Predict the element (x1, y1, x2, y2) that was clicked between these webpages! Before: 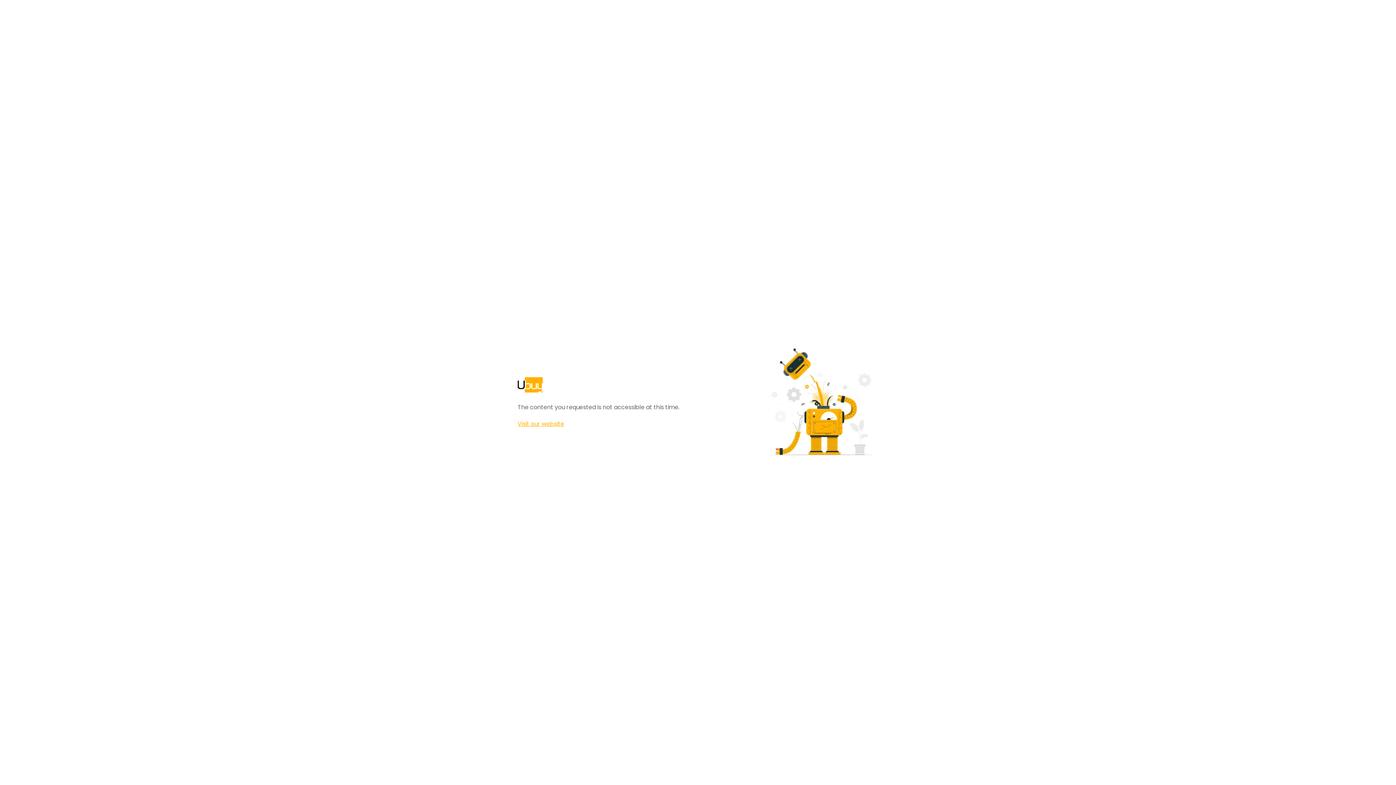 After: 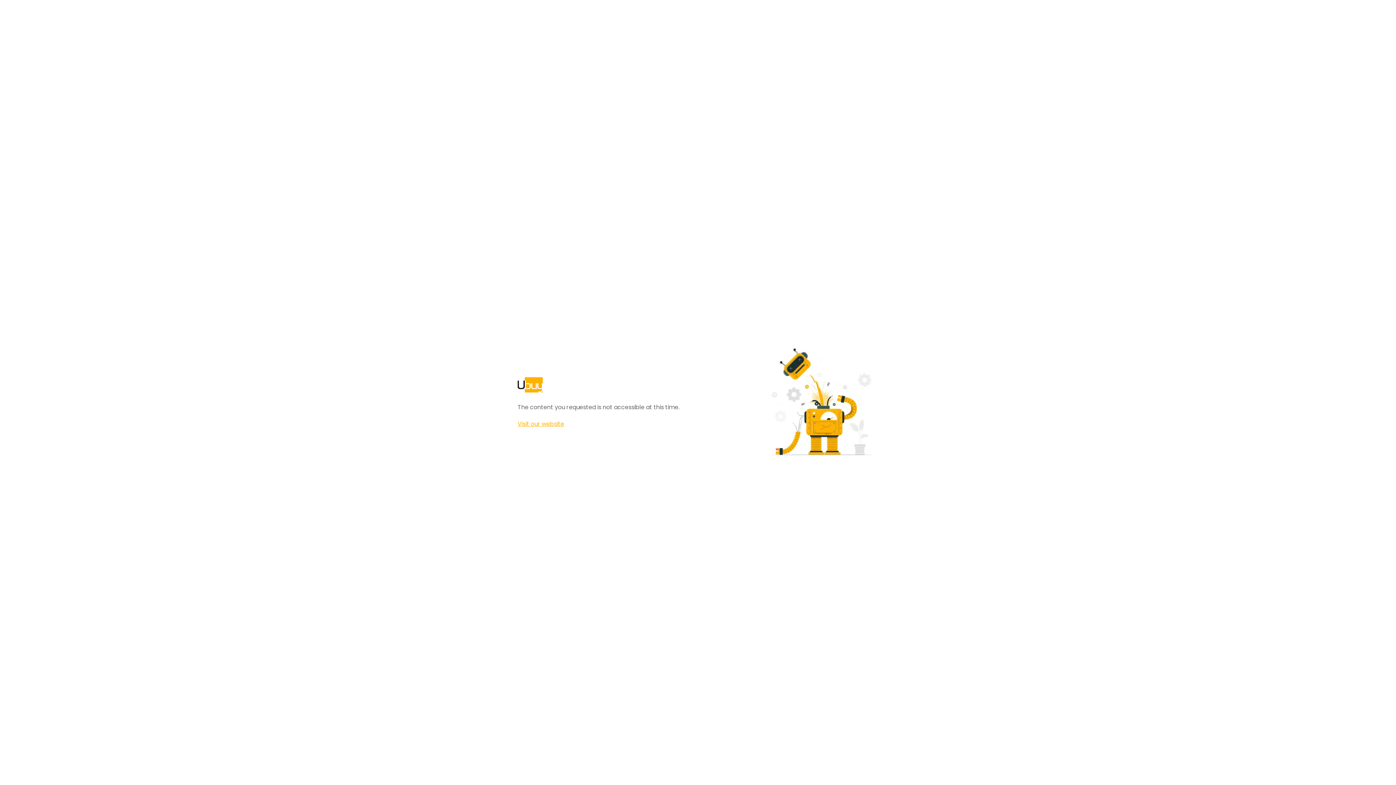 Action: label: Visit our website bbox: (517, 420, 564, 428)